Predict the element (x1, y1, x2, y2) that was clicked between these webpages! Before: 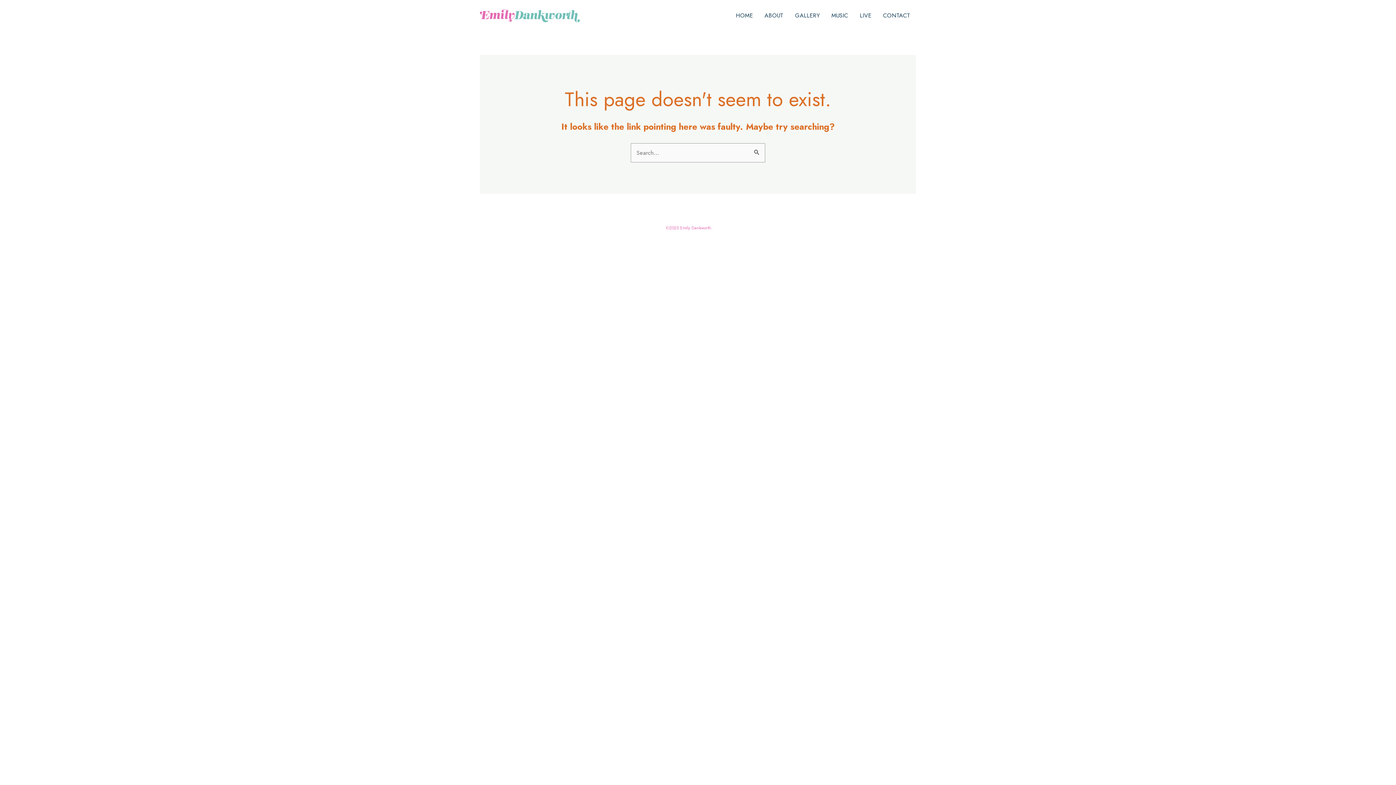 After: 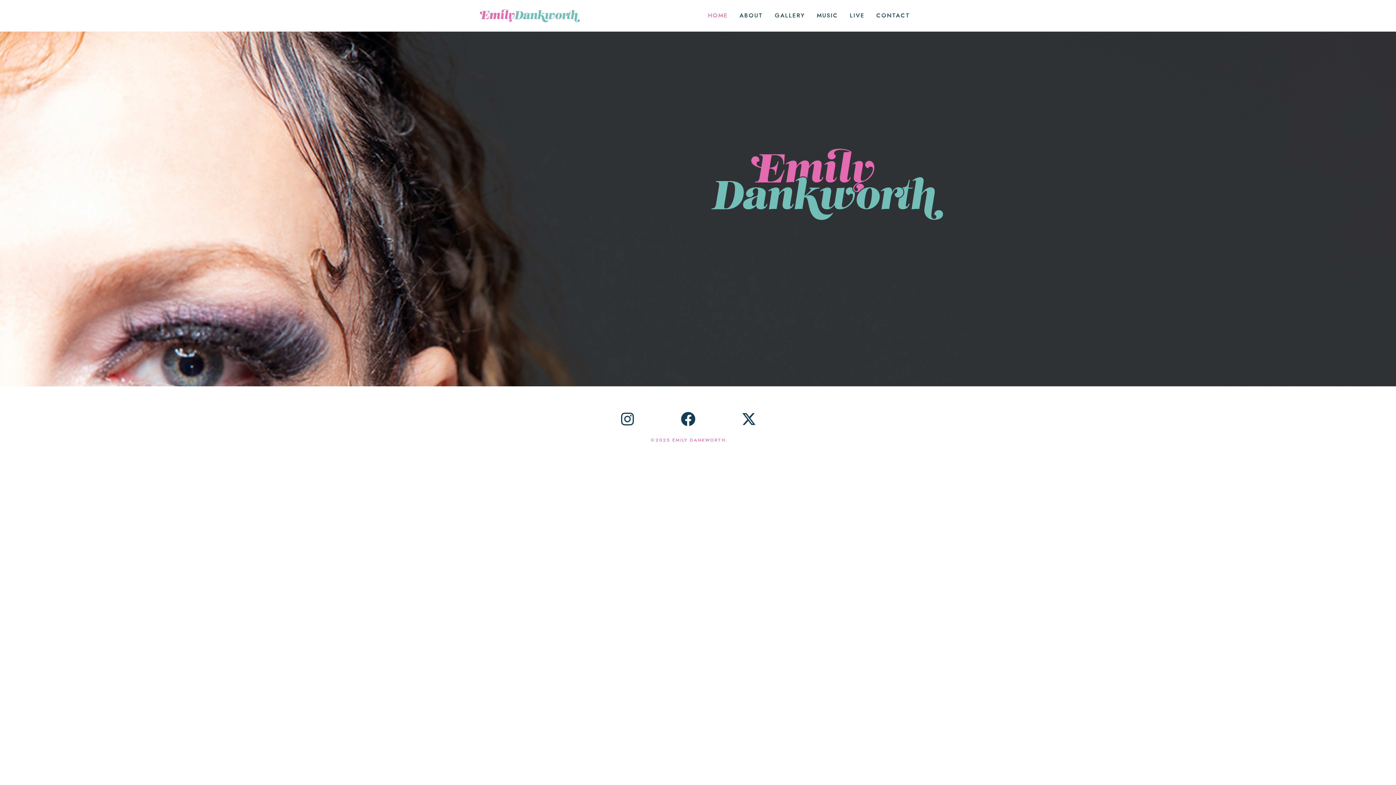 Action: label: HOME bbox: (730, 10, 758, 21)